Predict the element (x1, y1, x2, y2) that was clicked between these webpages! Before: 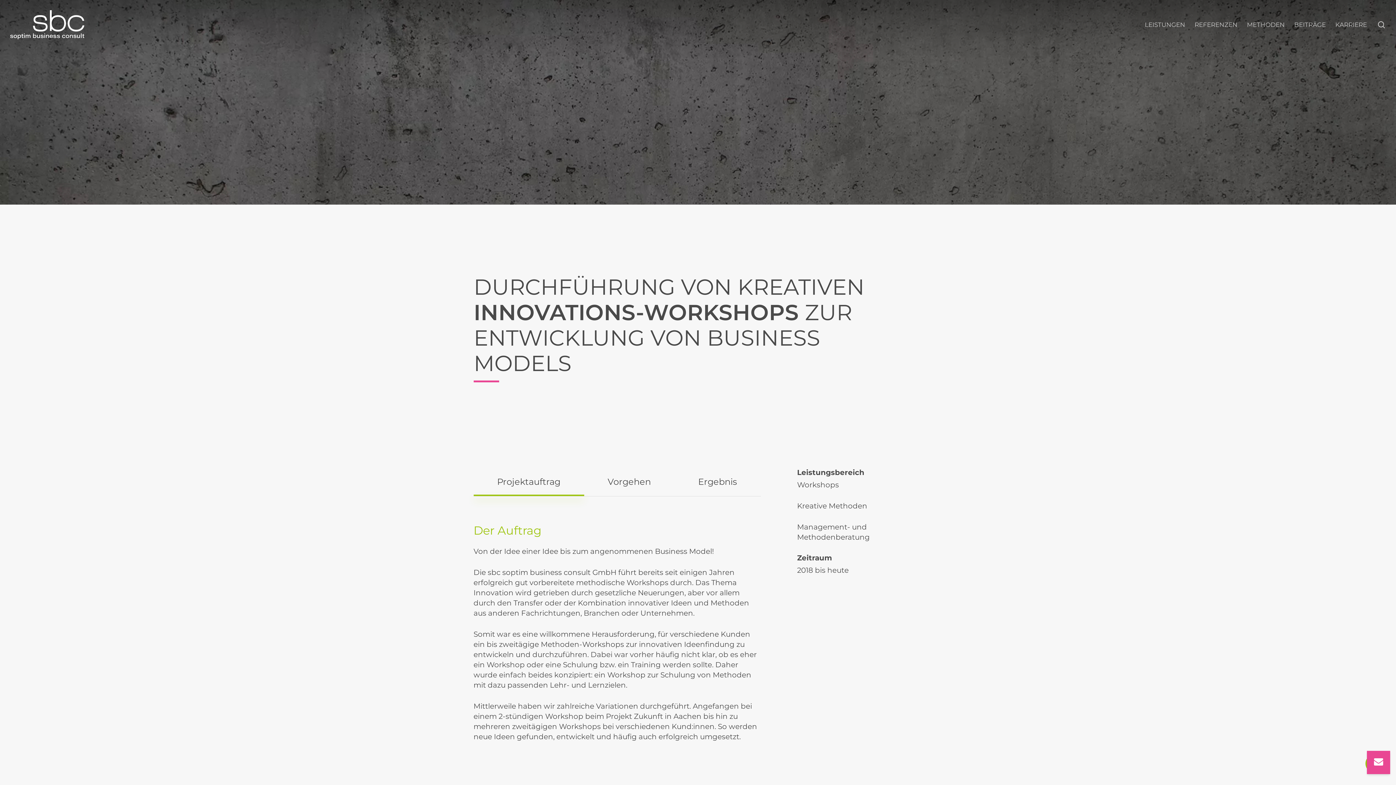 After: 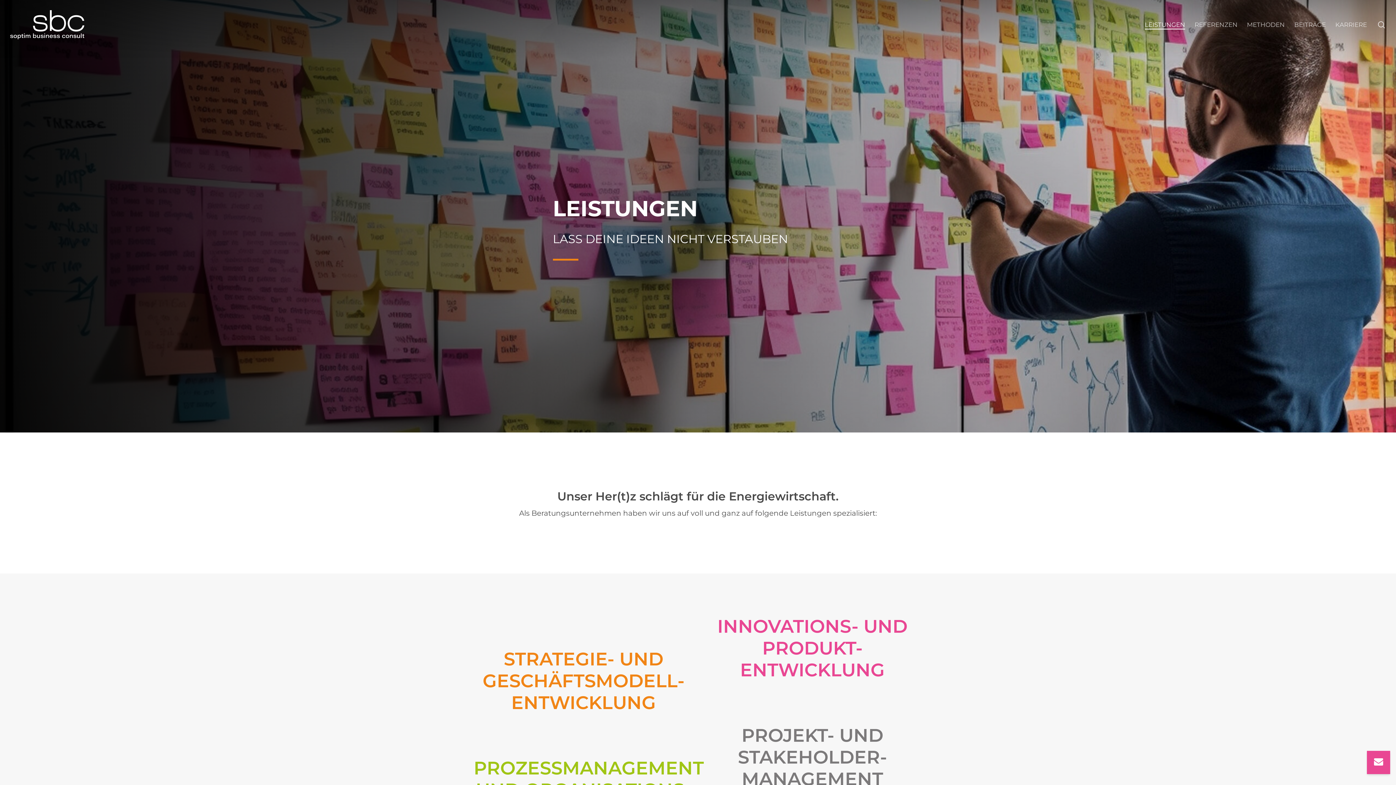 Action: label: LEISTUNGEN bbox: (1145, 20, 1185, 29)